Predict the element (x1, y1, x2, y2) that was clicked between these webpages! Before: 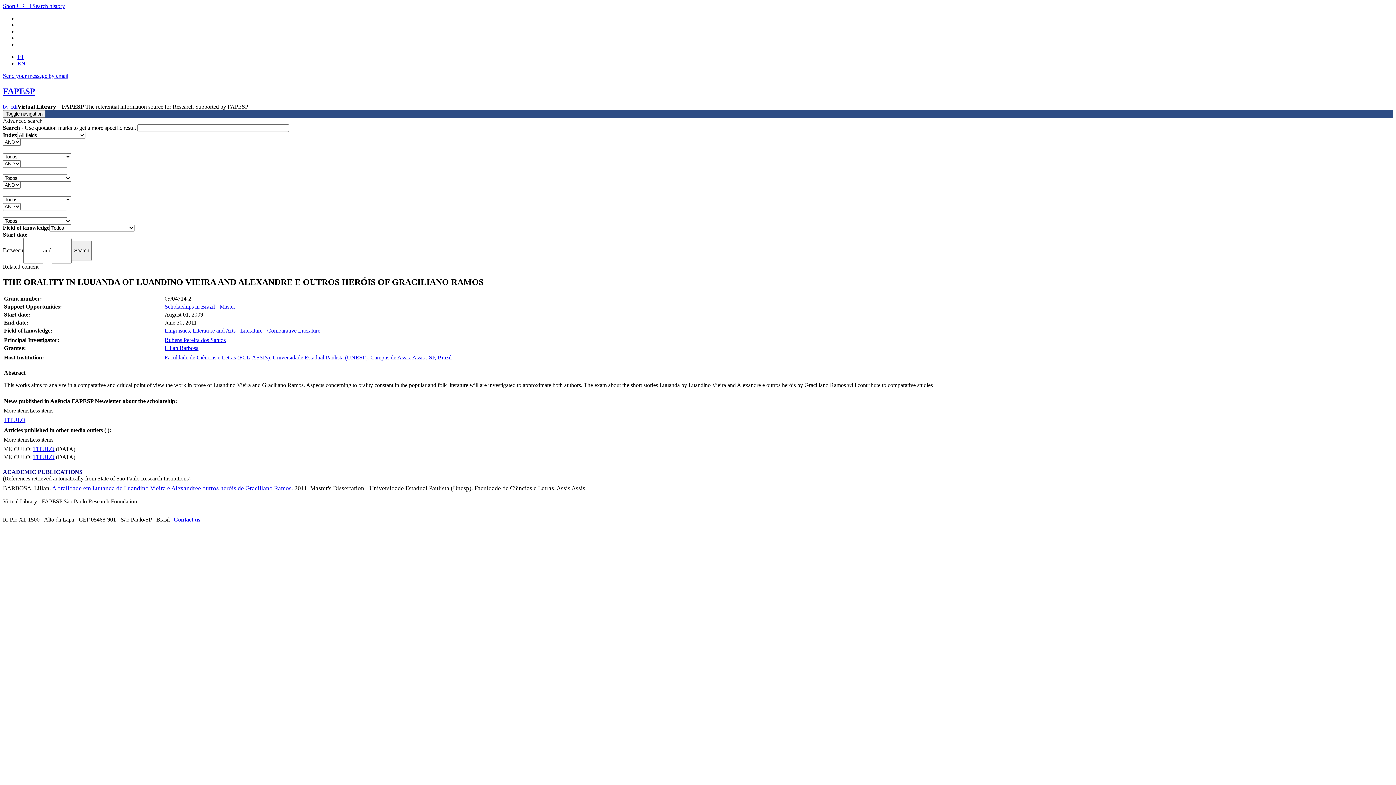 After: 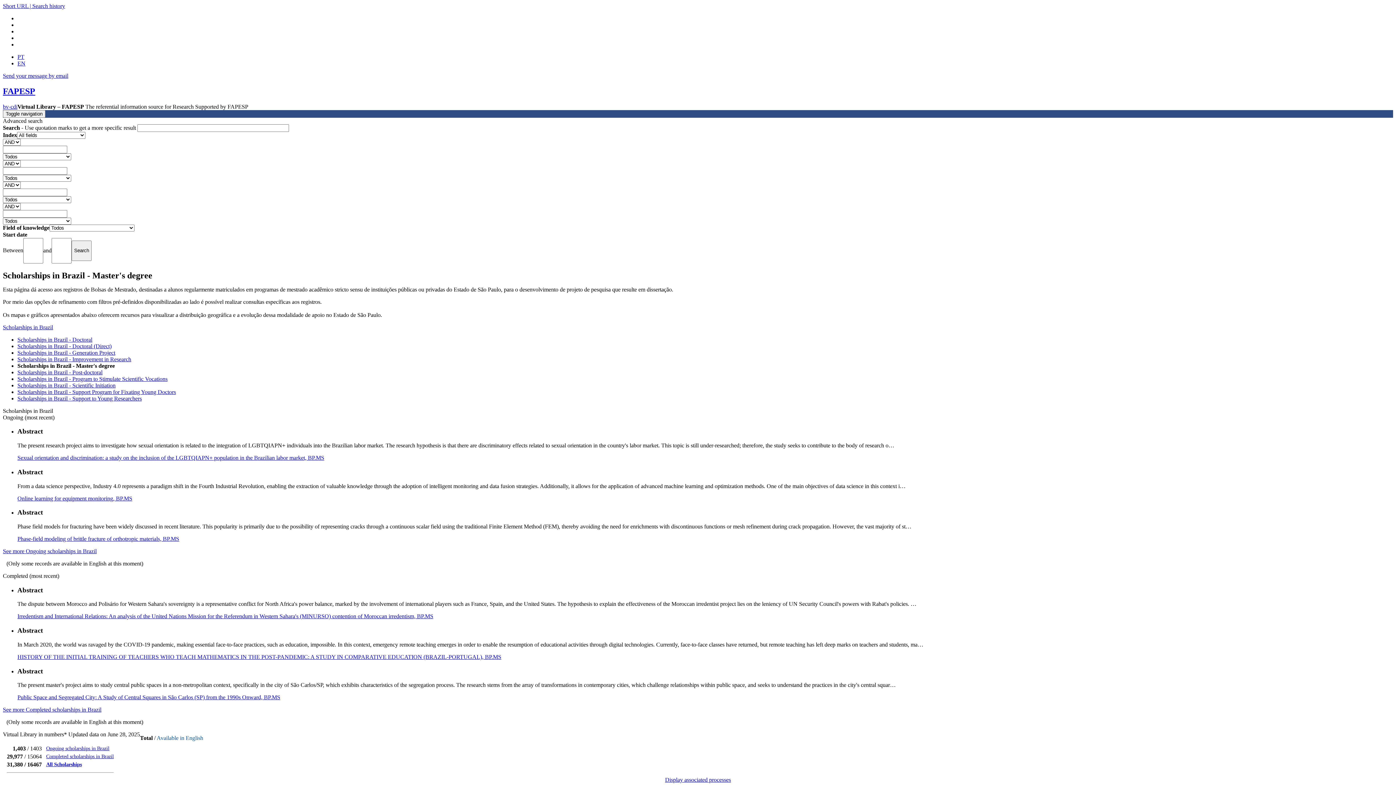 Action: label: Scholarships in Brazil - Master bbox: (164, 303, 235, 309)